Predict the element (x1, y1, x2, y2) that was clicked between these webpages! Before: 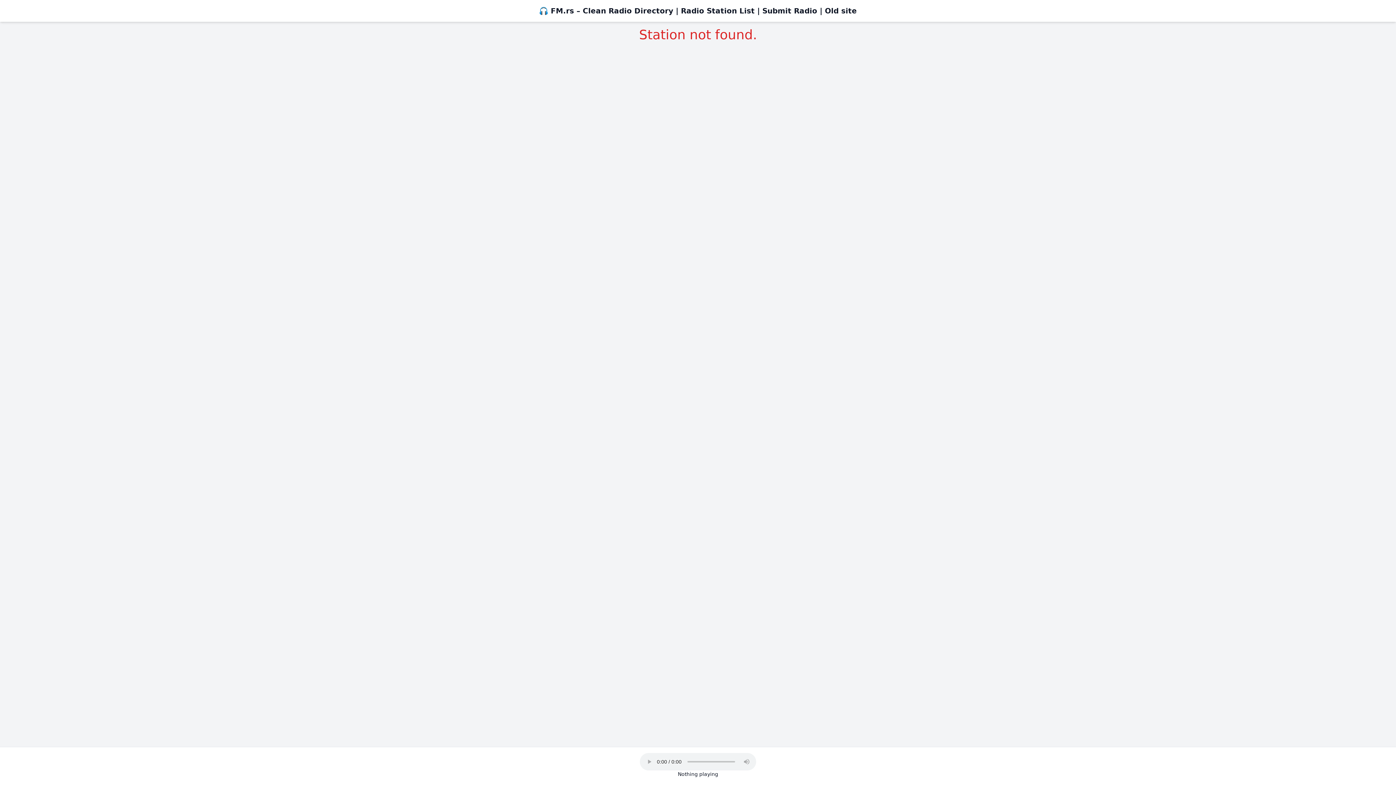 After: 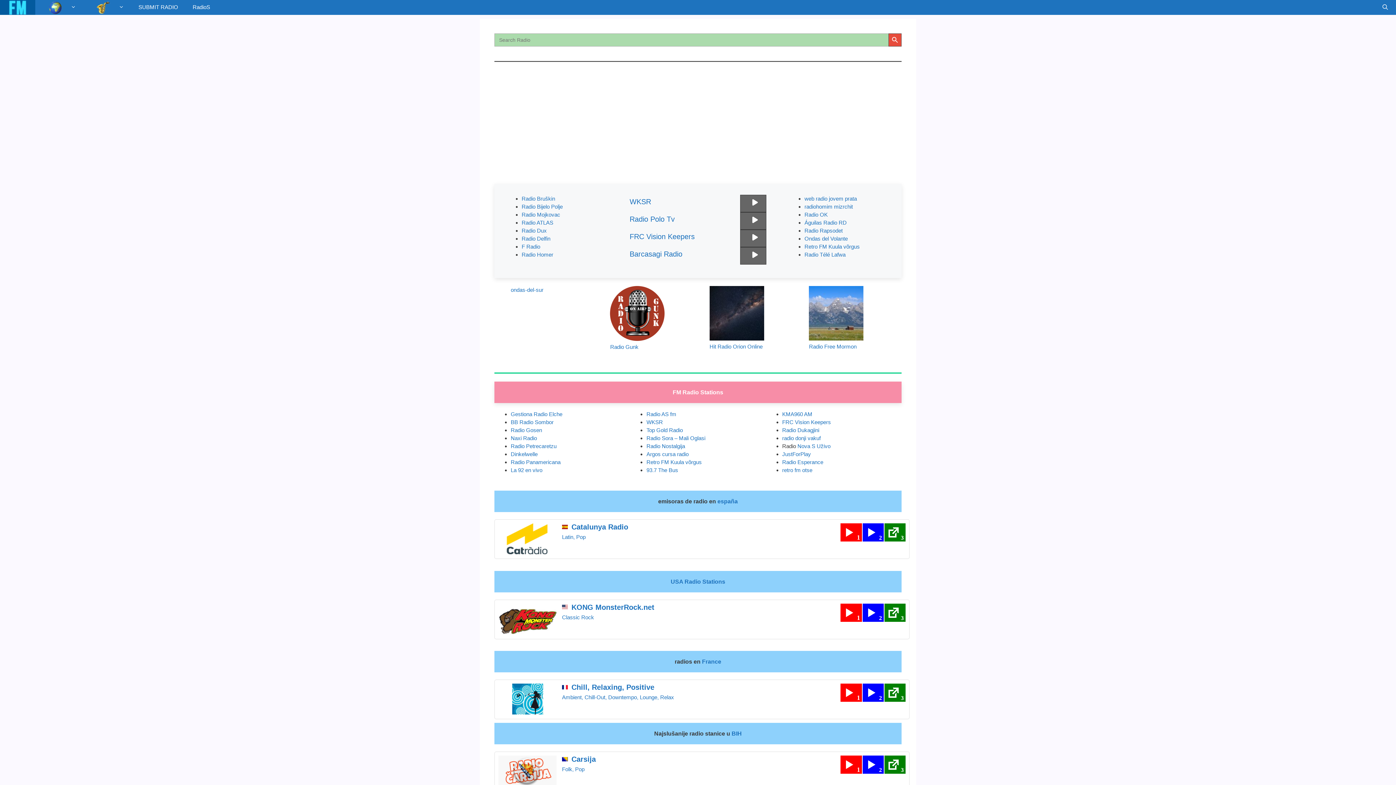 Action: label: Old site bbox: (825, 6, 857, 15)